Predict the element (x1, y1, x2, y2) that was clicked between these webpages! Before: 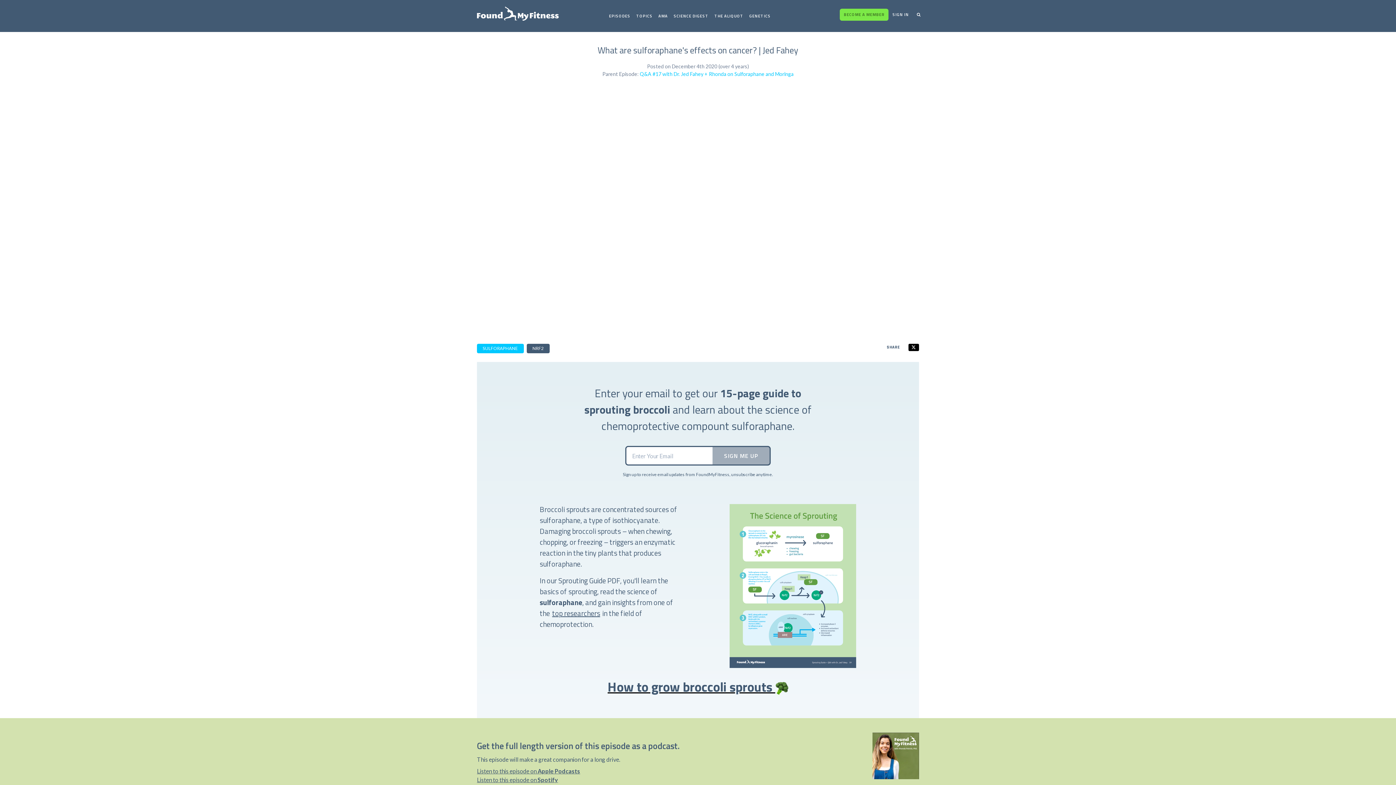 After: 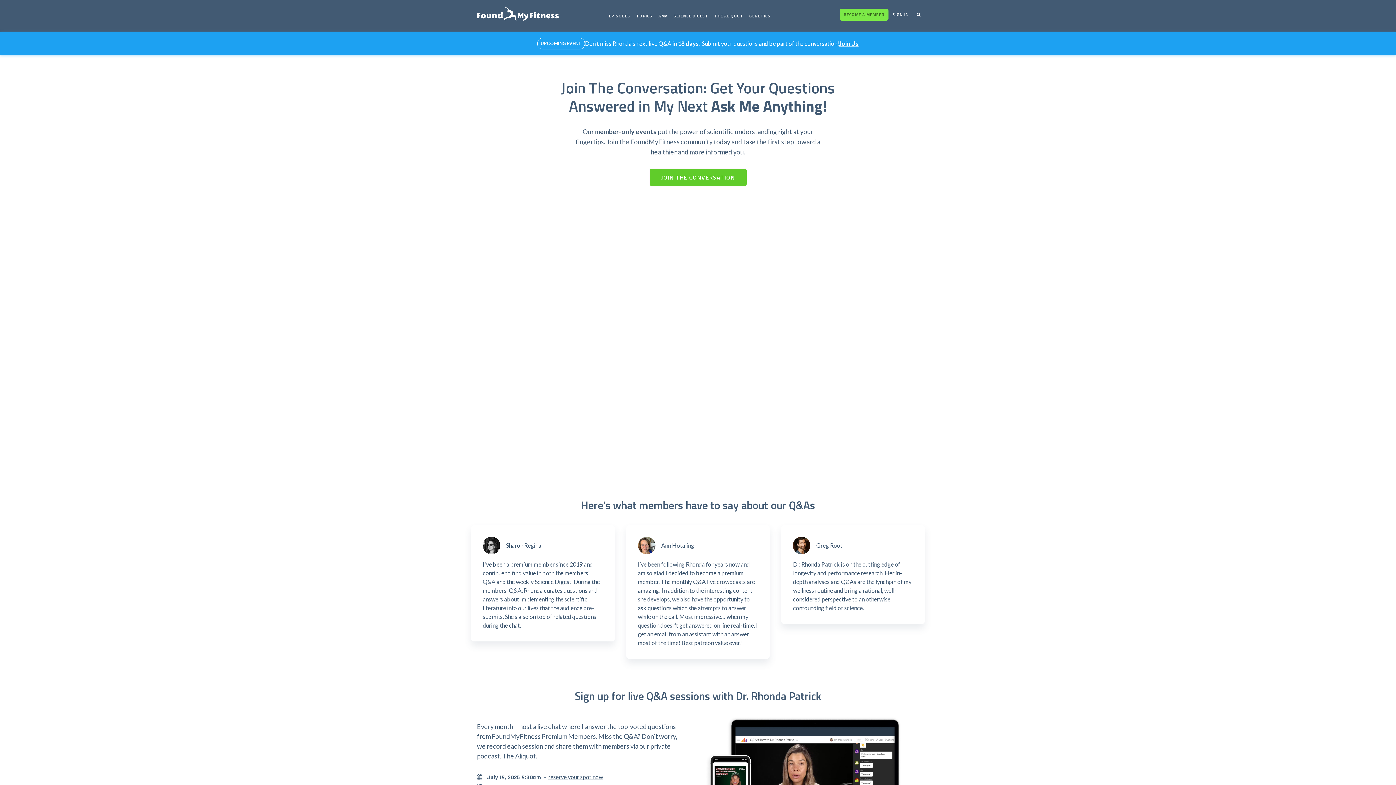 Action: bbox: (655, 8, 670, 23) label: AMA